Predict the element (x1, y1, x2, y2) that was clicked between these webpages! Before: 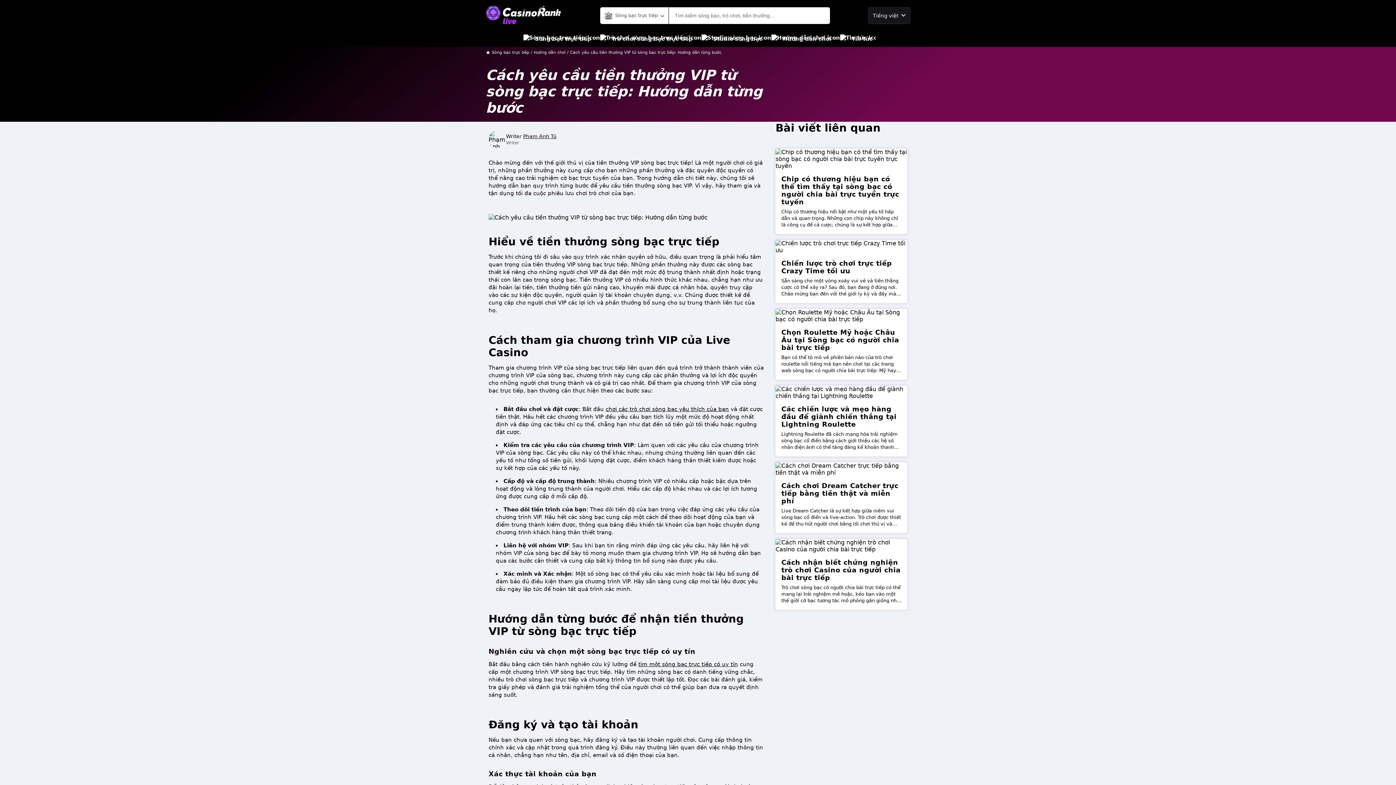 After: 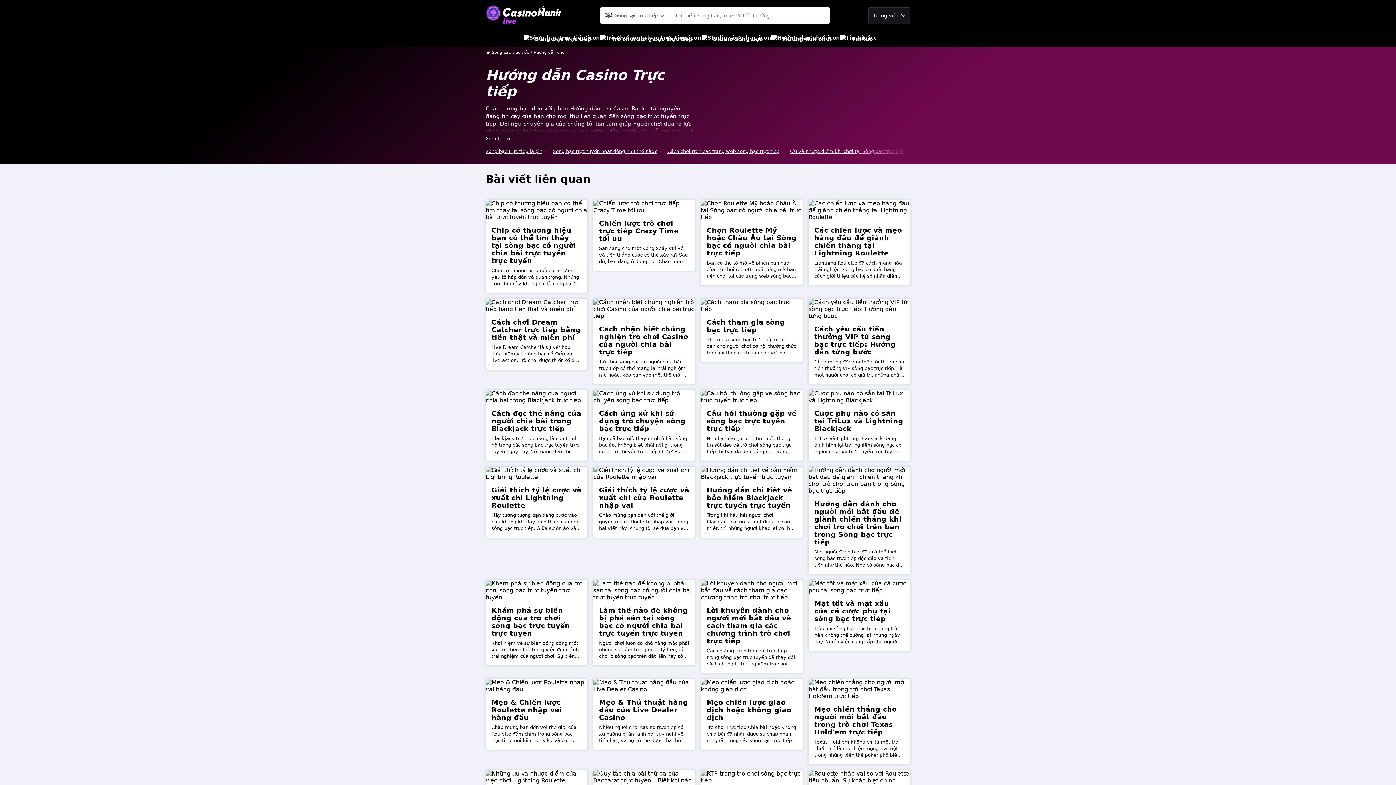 Action: bbox: (533, 50, 565, 54) label: Hướng dẫn chơi